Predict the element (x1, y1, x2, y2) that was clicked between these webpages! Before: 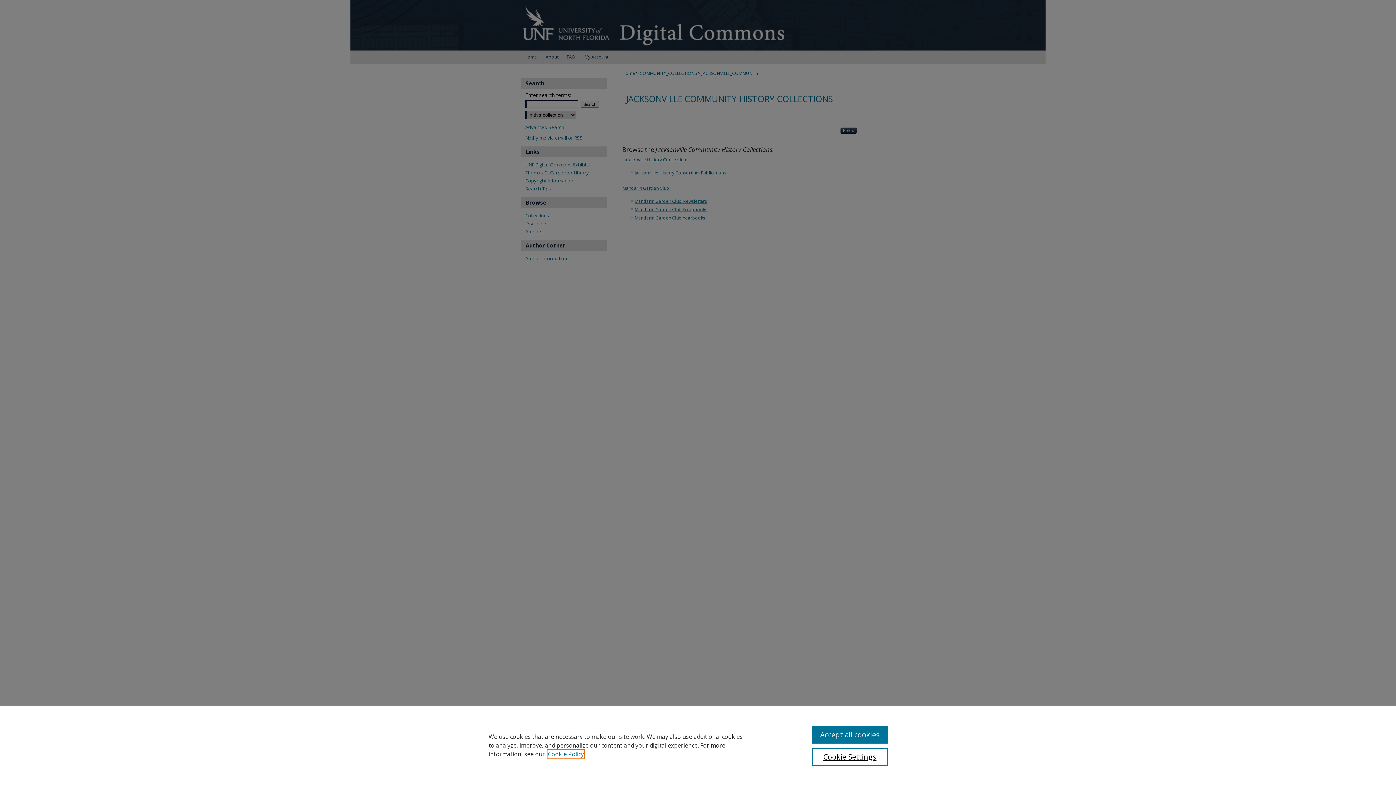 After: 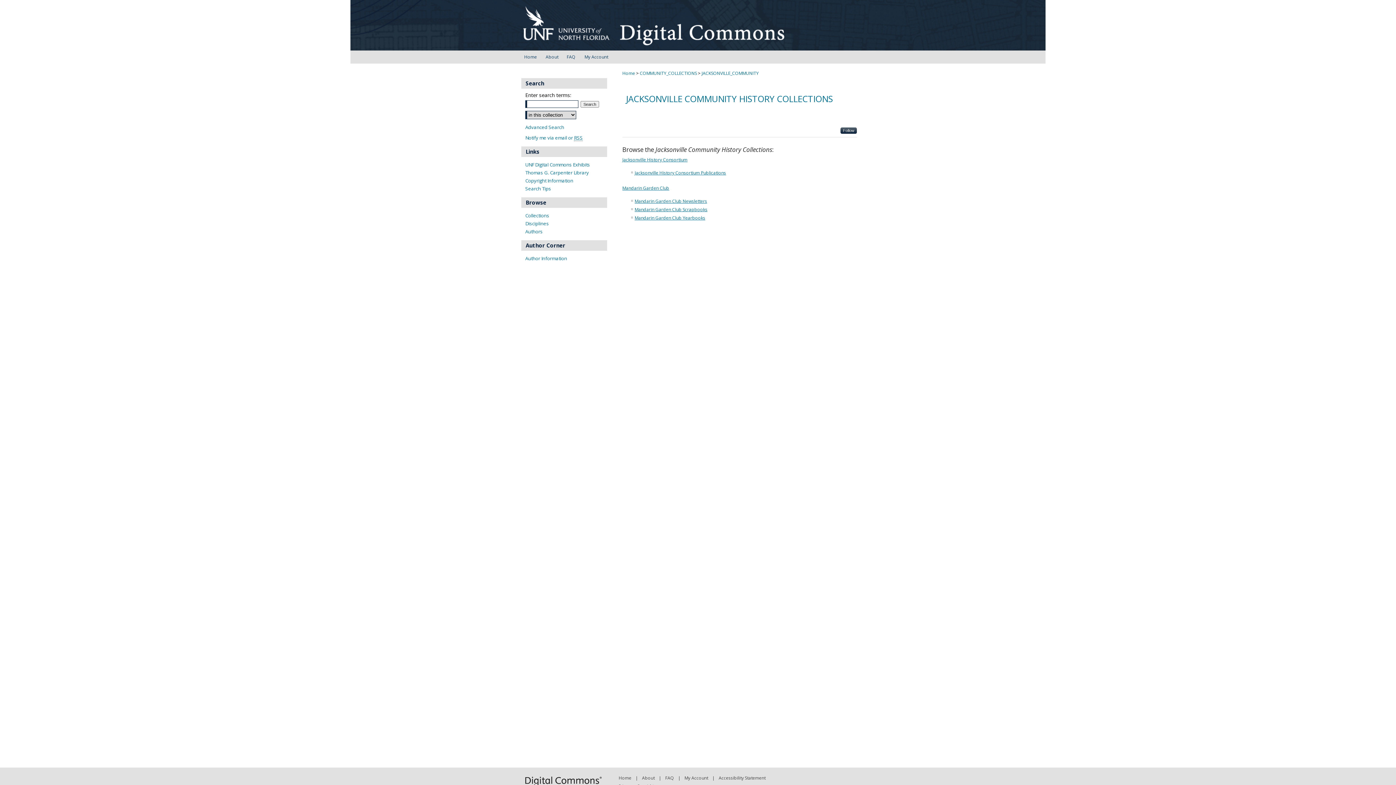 Action: bbox: (812, 726, 887, 744) label: Accept all cookies